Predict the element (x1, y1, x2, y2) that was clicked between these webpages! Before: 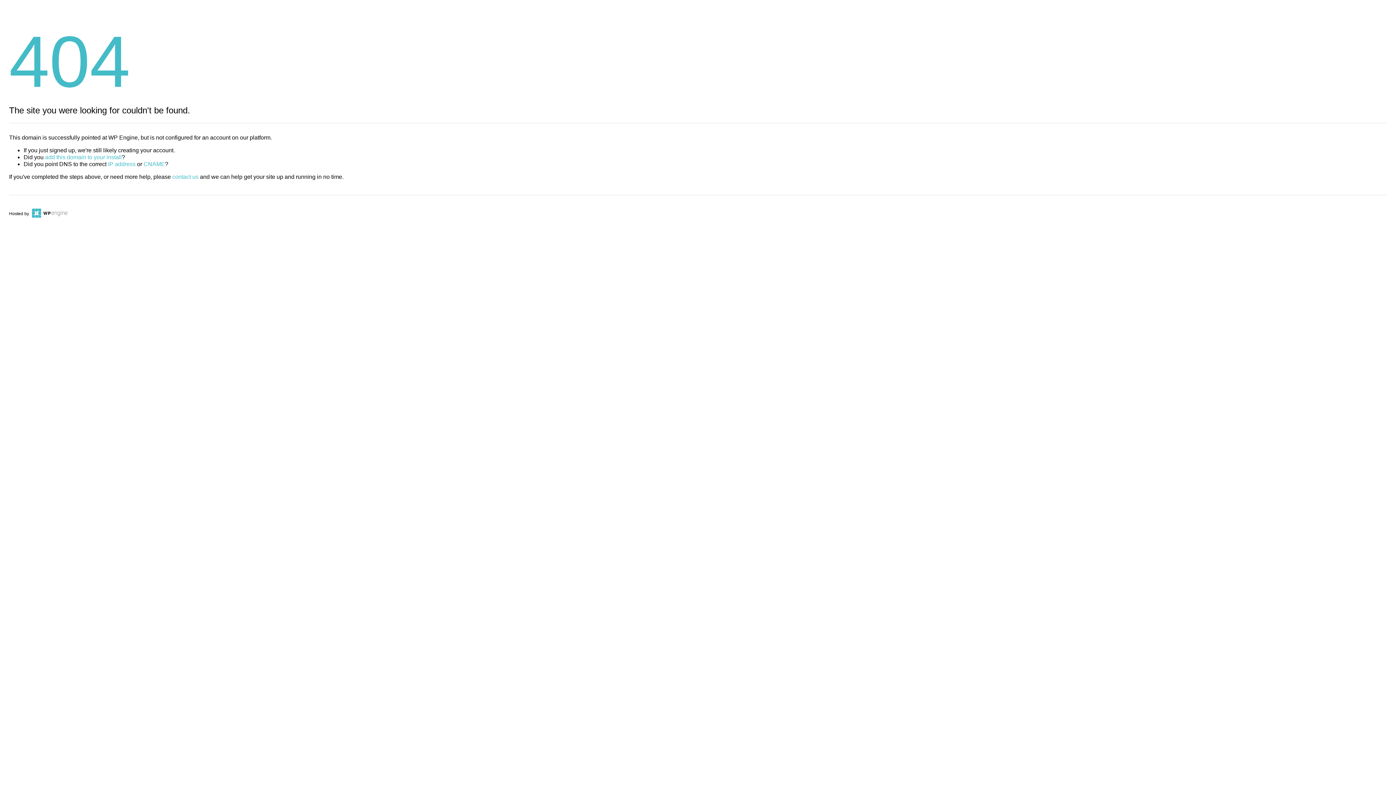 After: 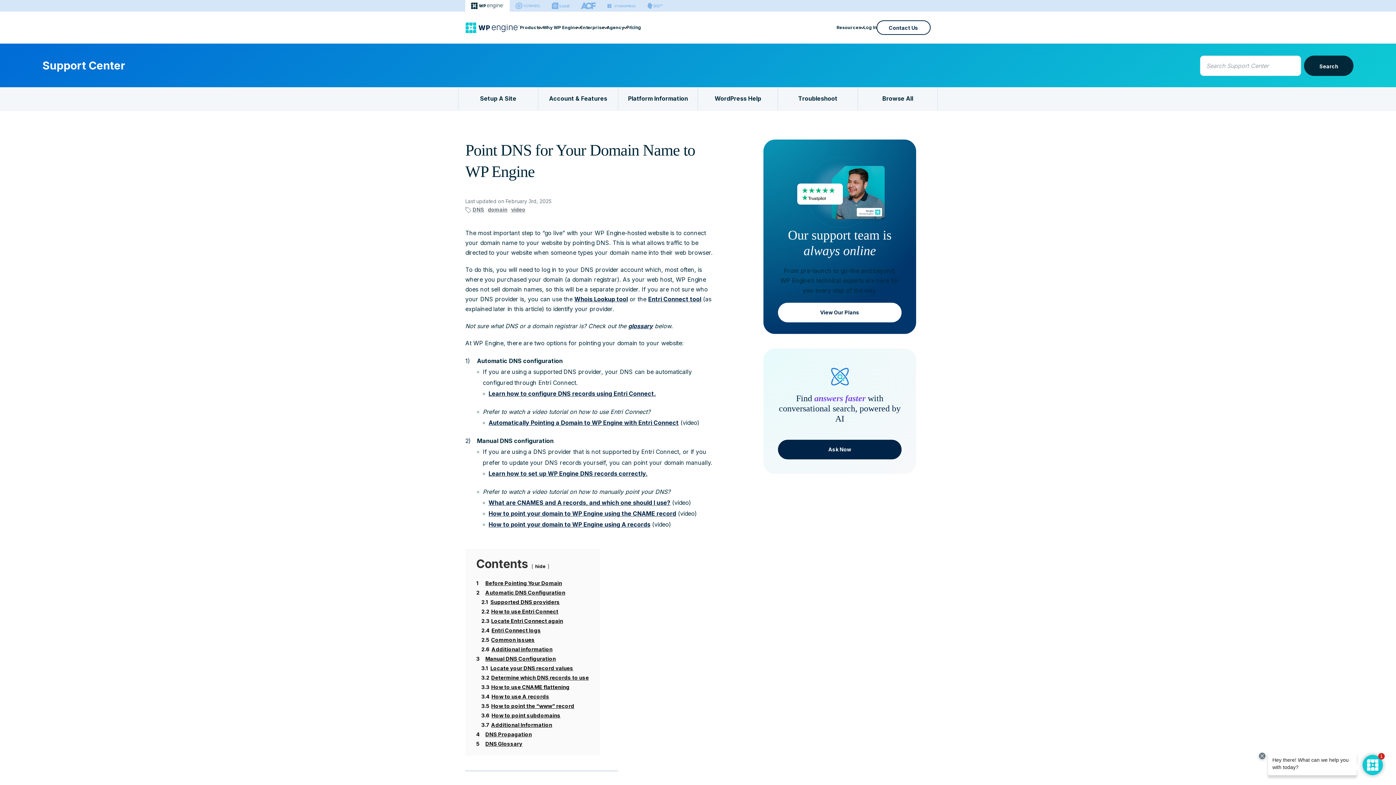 Action: bbox: (143, 161, 165, 167) label: CNAME